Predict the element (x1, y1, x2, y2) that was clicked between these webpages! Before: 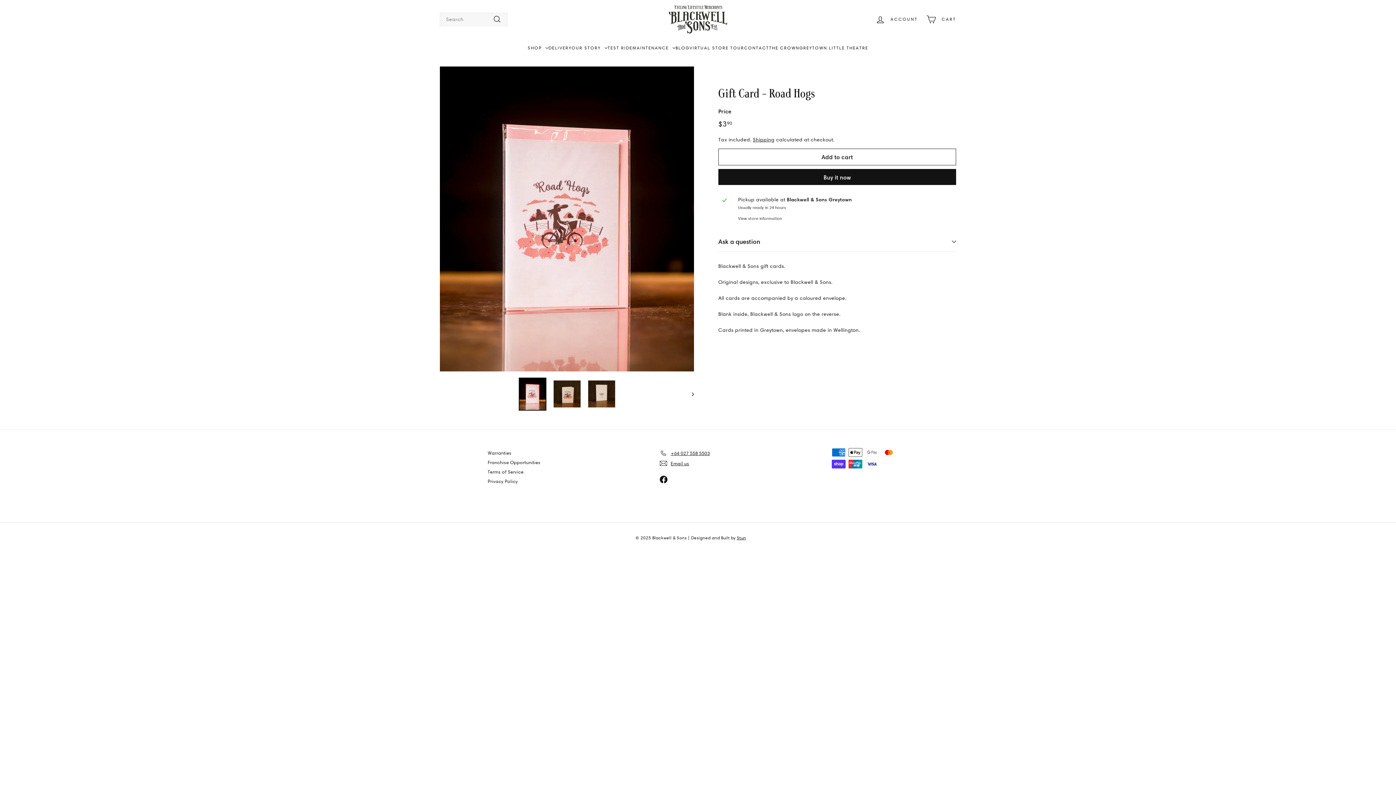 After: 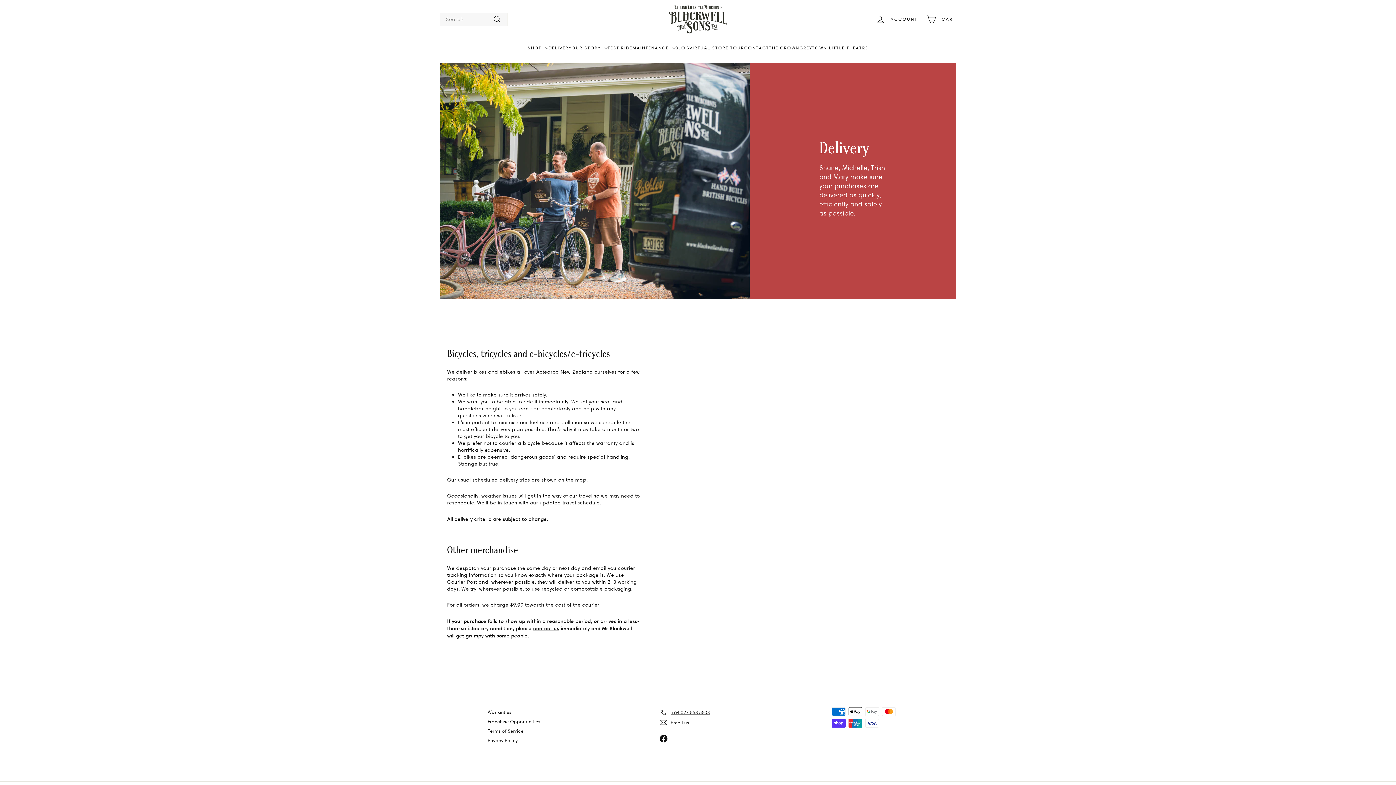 Action: label: DELIVERY bbox: (548, 42, 571, 53)